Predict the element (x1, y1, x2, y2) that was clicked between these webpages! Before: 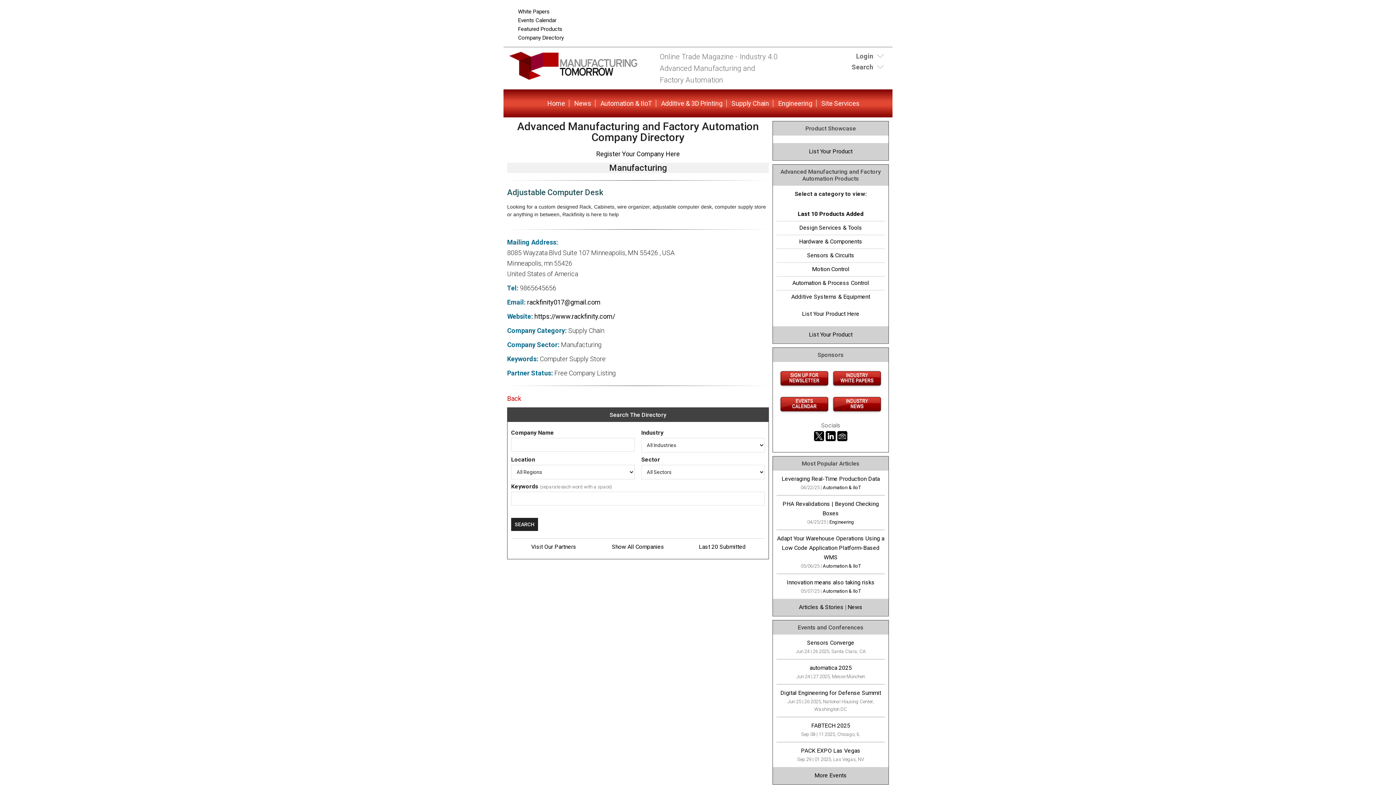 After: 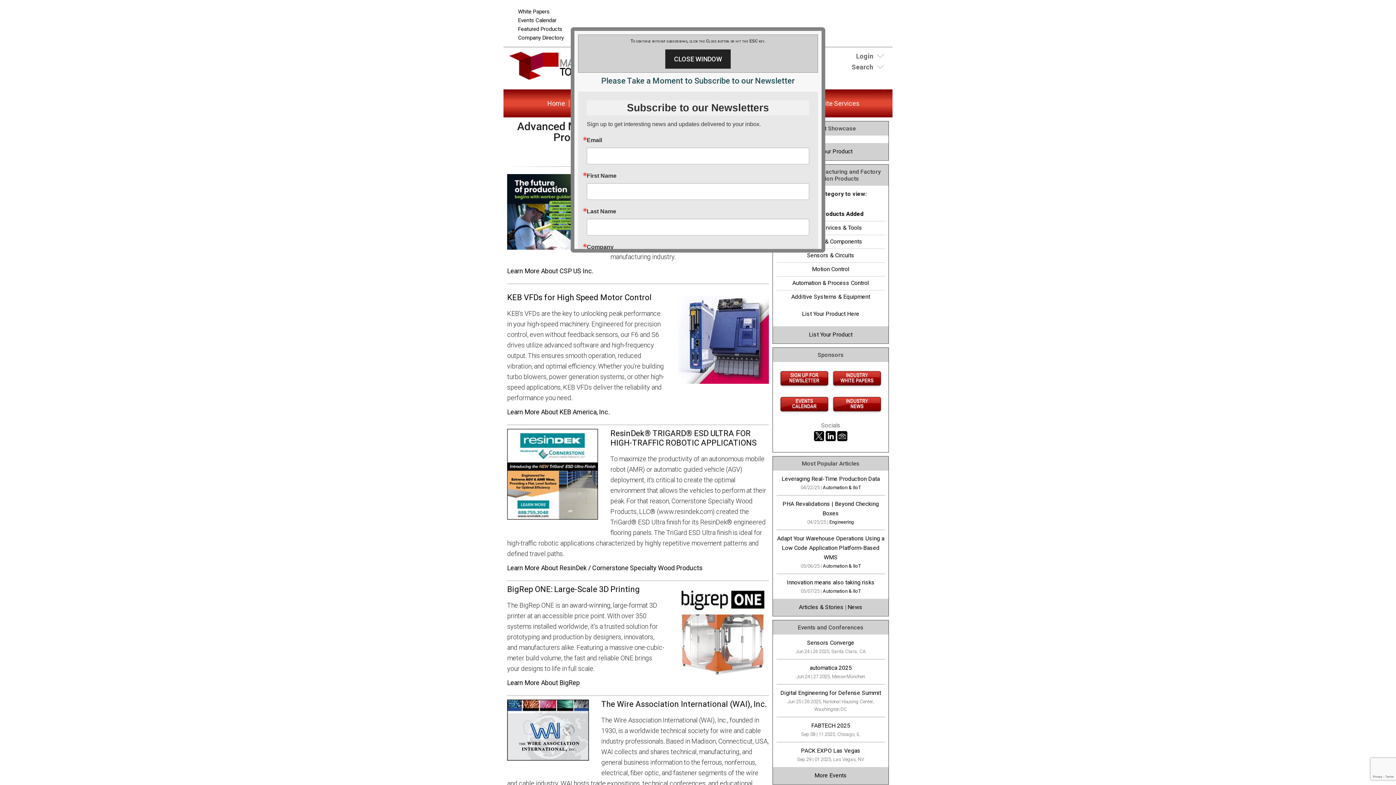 Action: bbox: (776, 209, 885, 218) label: Last 10 Products Added